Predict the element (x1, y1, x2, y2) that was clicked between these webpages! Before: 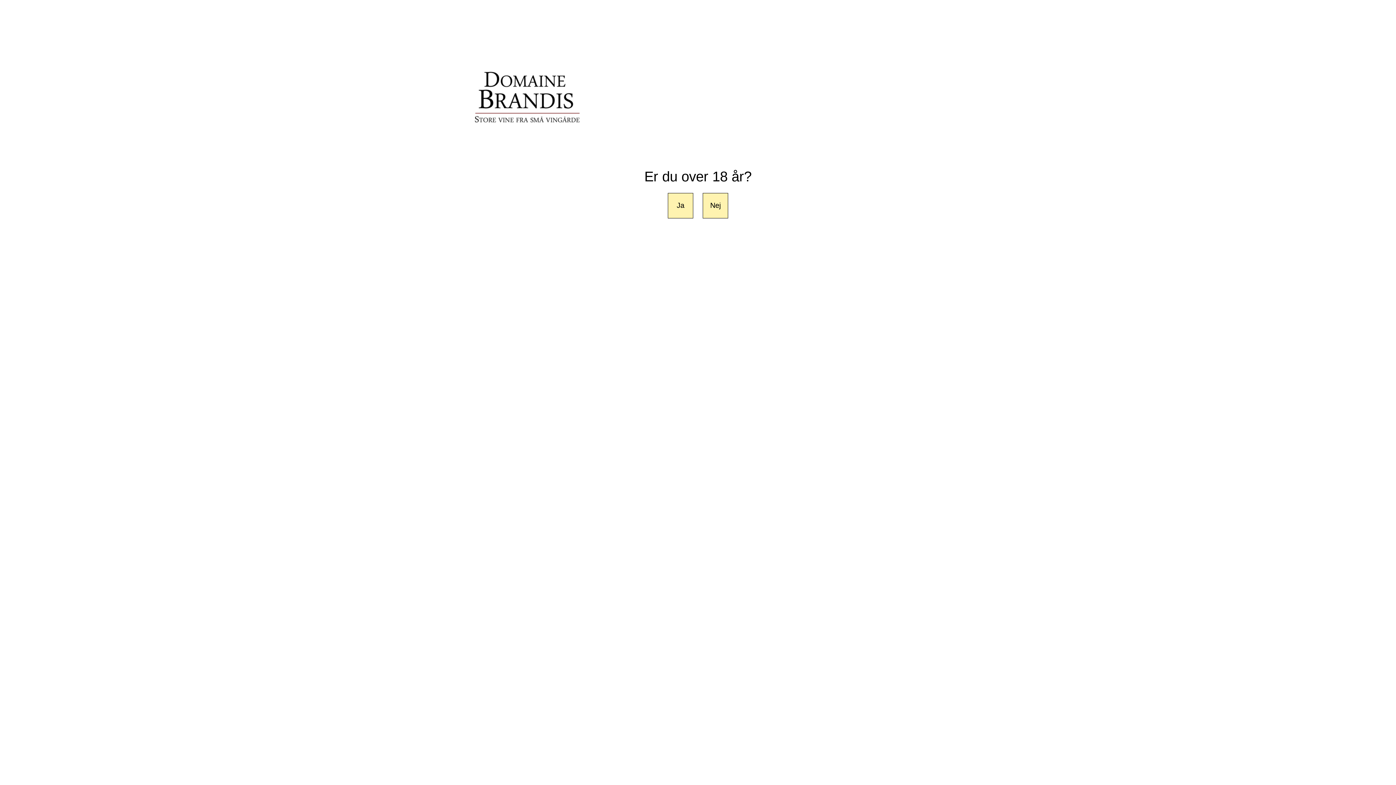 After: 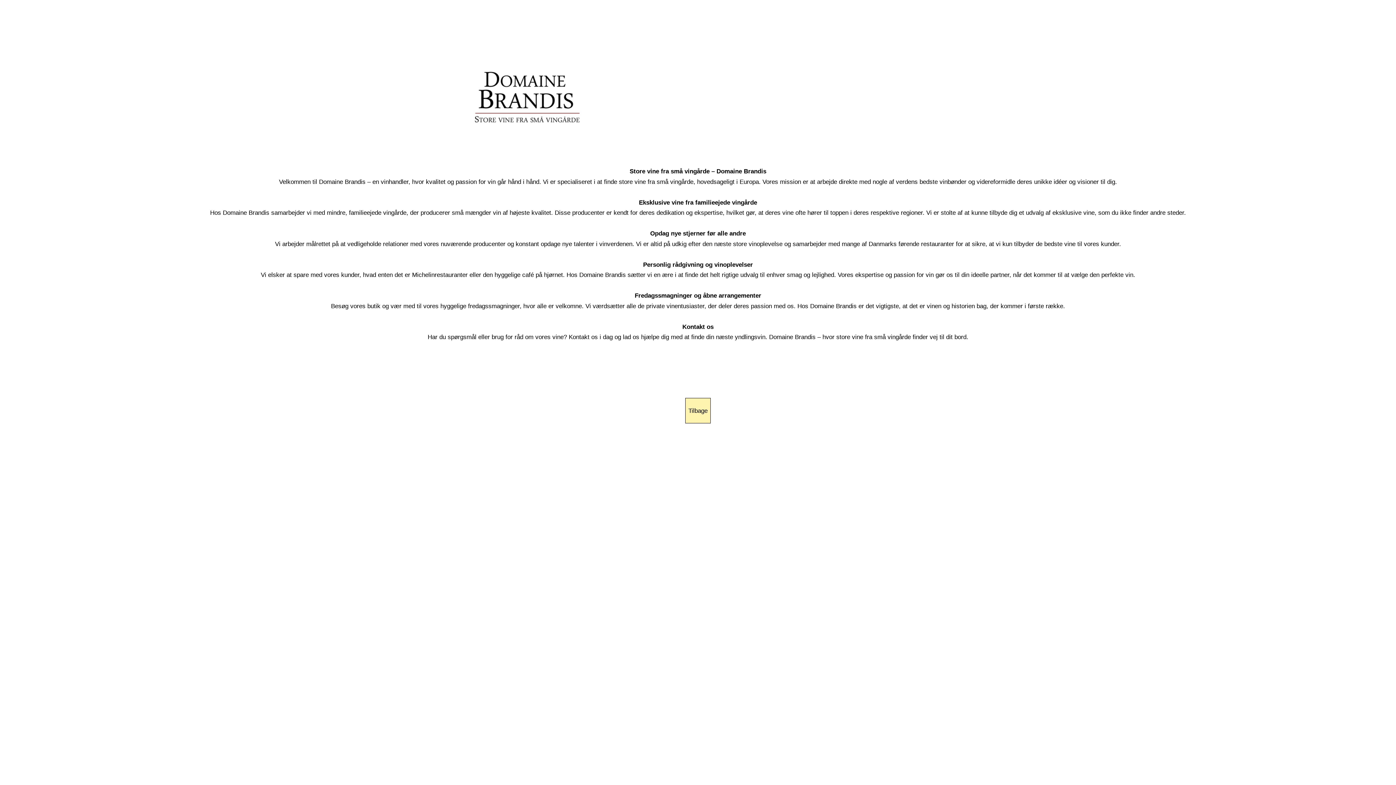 Action: label: Nej bbox: (702, 193, 728, 218)